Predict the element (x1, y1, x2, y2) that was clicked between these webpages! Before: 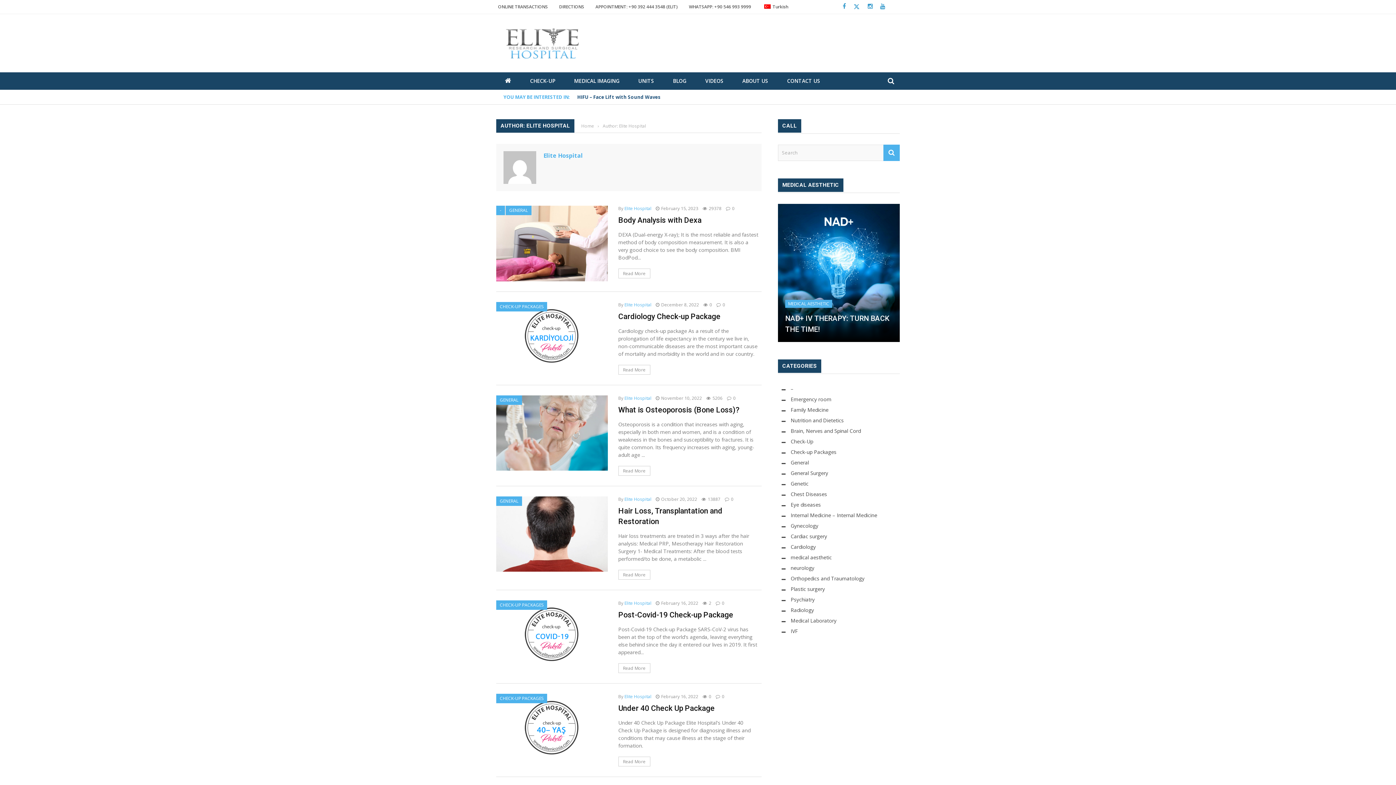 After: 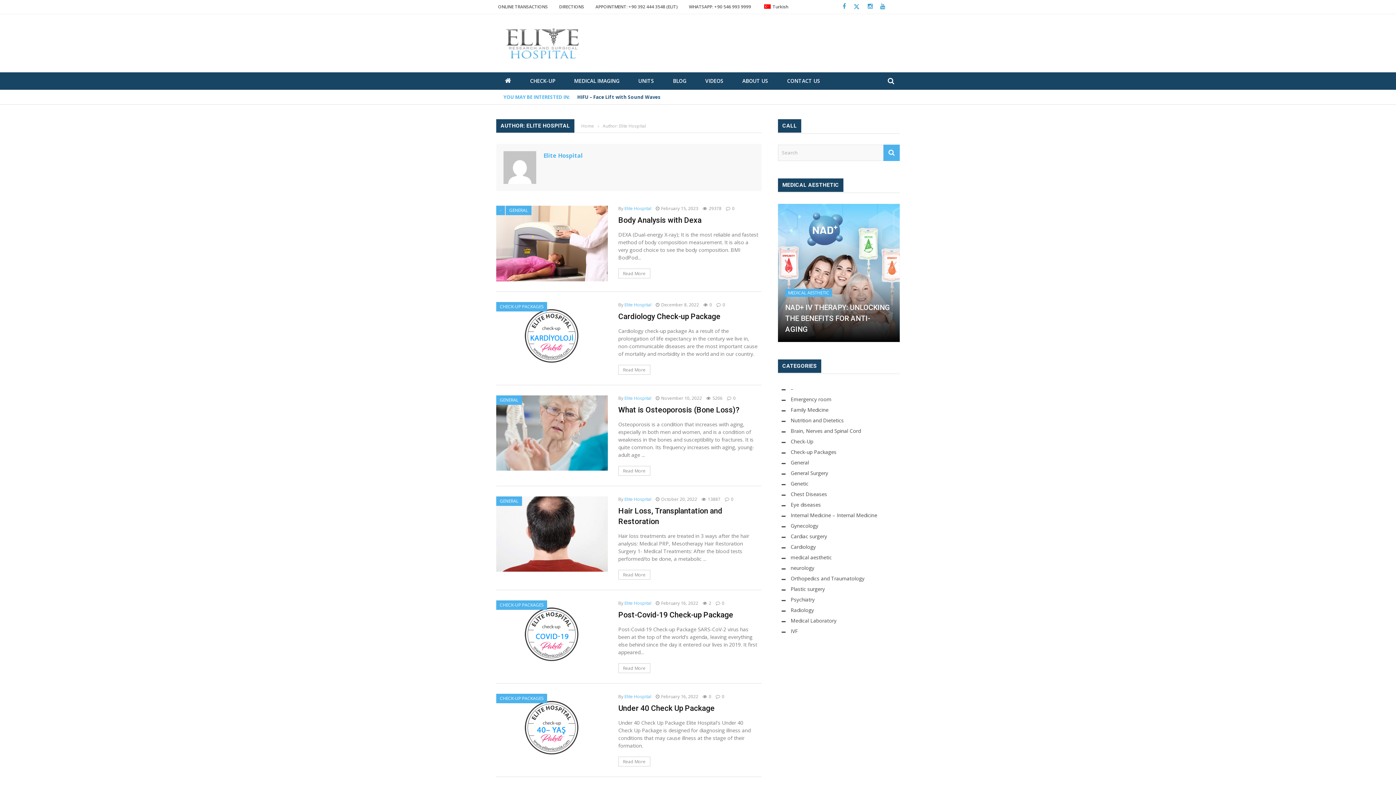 Action: label: Elite Hospital bbox: (624, 693, 651, 699)